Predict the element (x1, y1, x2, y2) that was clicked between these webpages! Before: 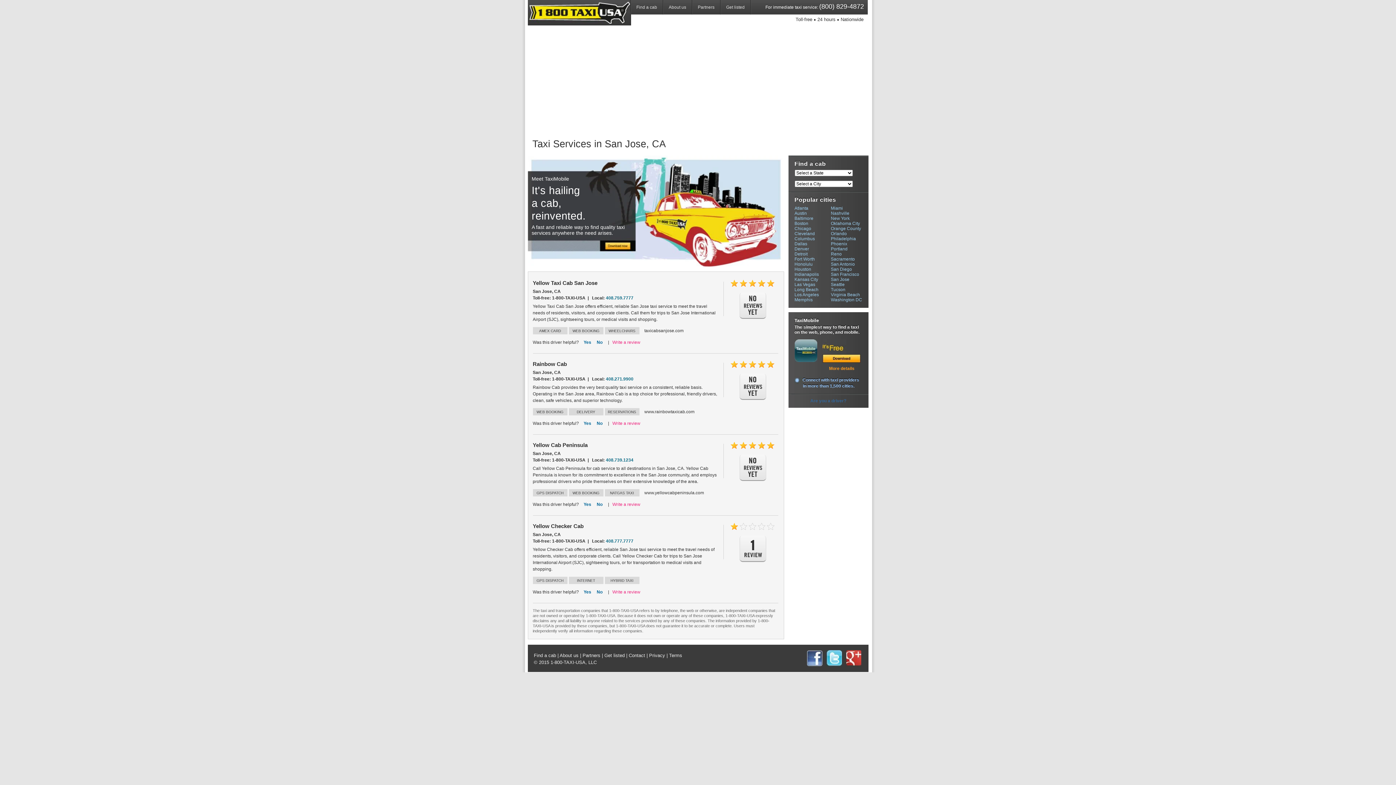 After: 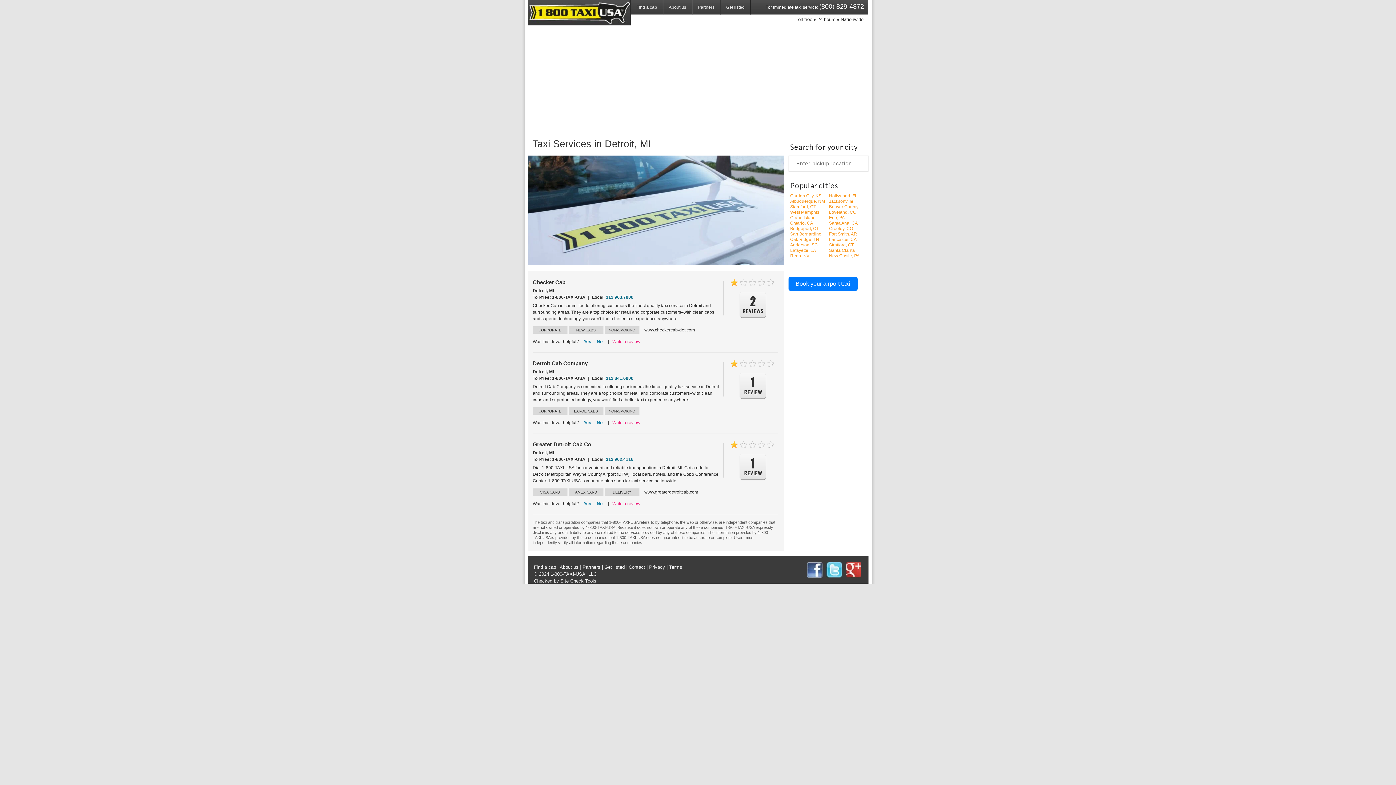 Action: label: Detroit bbox: (794, 251, 831, 256)